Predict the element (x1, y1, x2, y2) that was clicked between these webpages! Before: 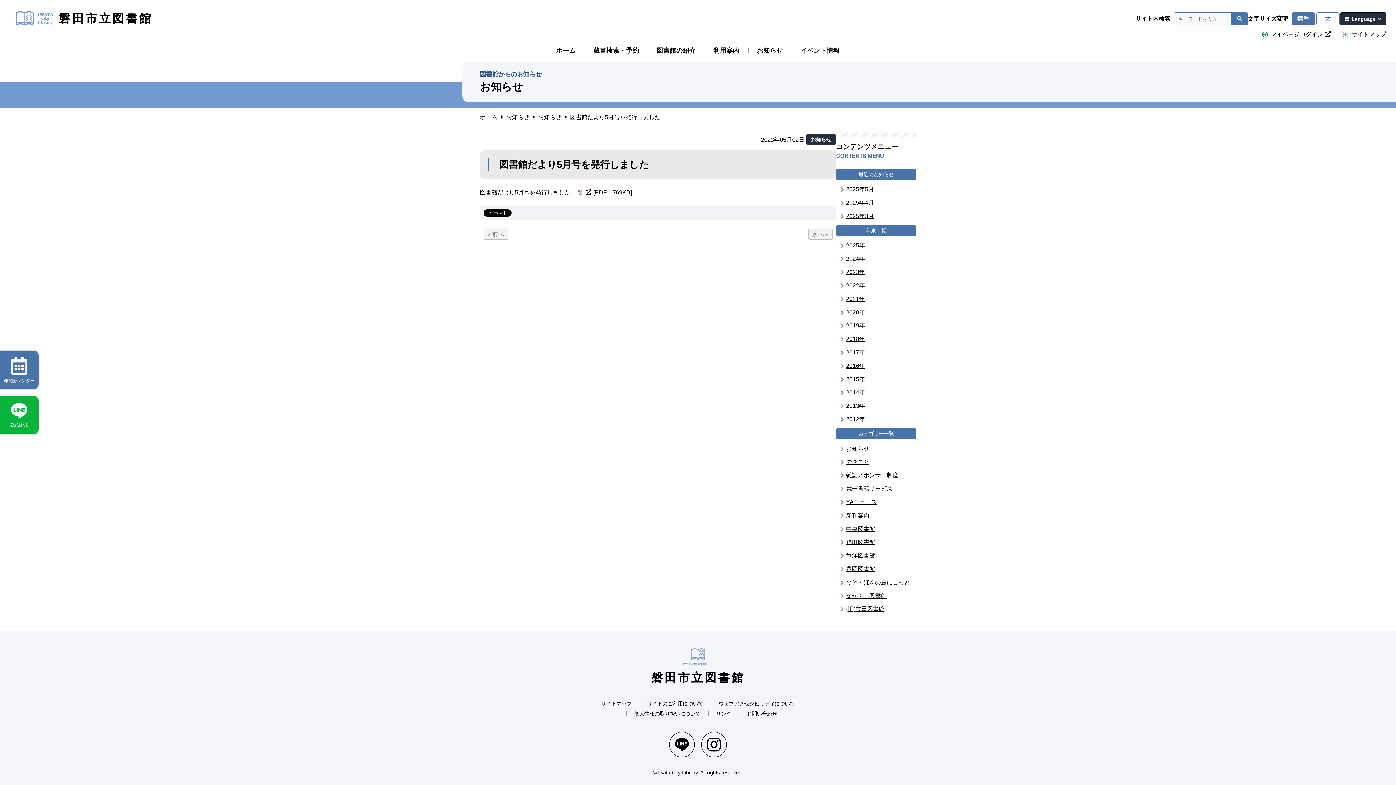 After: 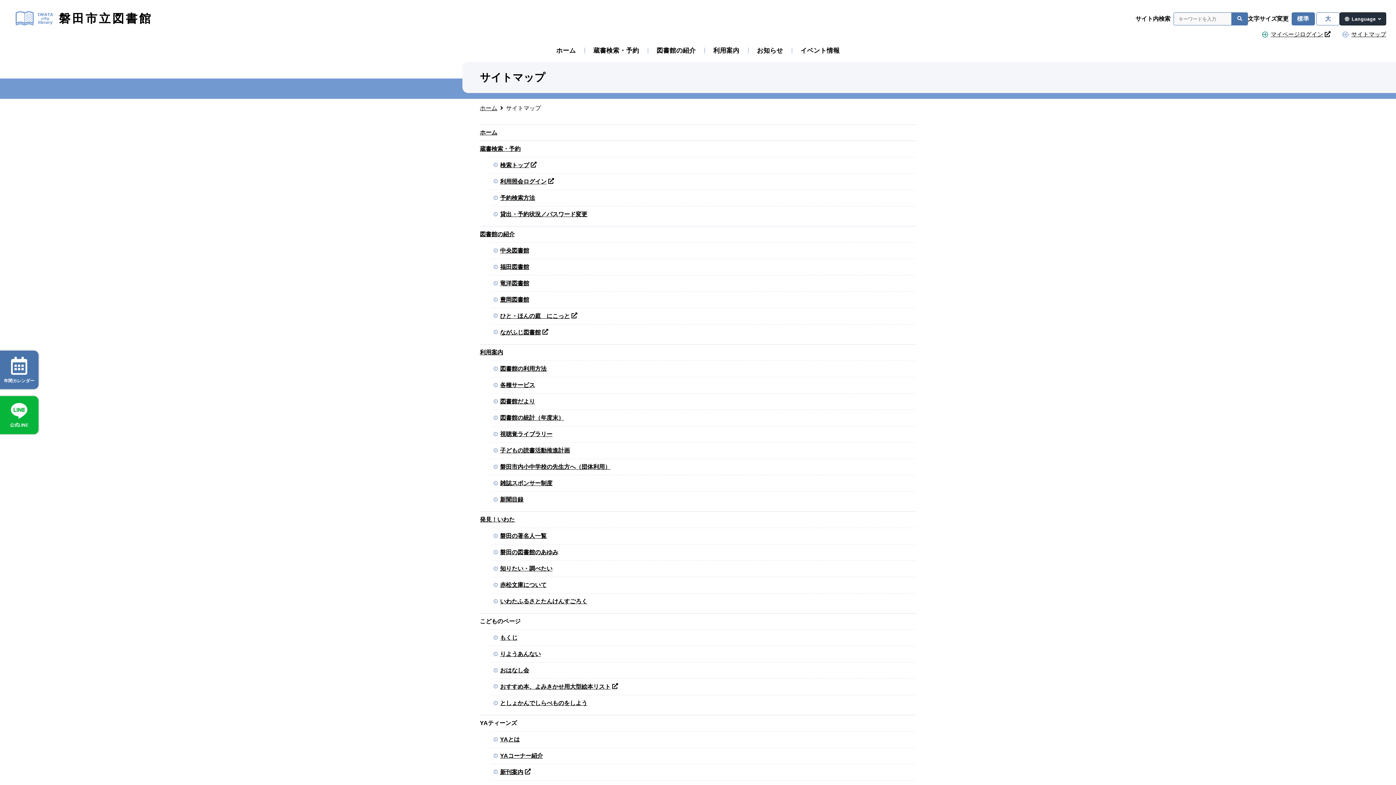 Action: bbox: (1342, 31, 1386, 37) label: サイトマップ